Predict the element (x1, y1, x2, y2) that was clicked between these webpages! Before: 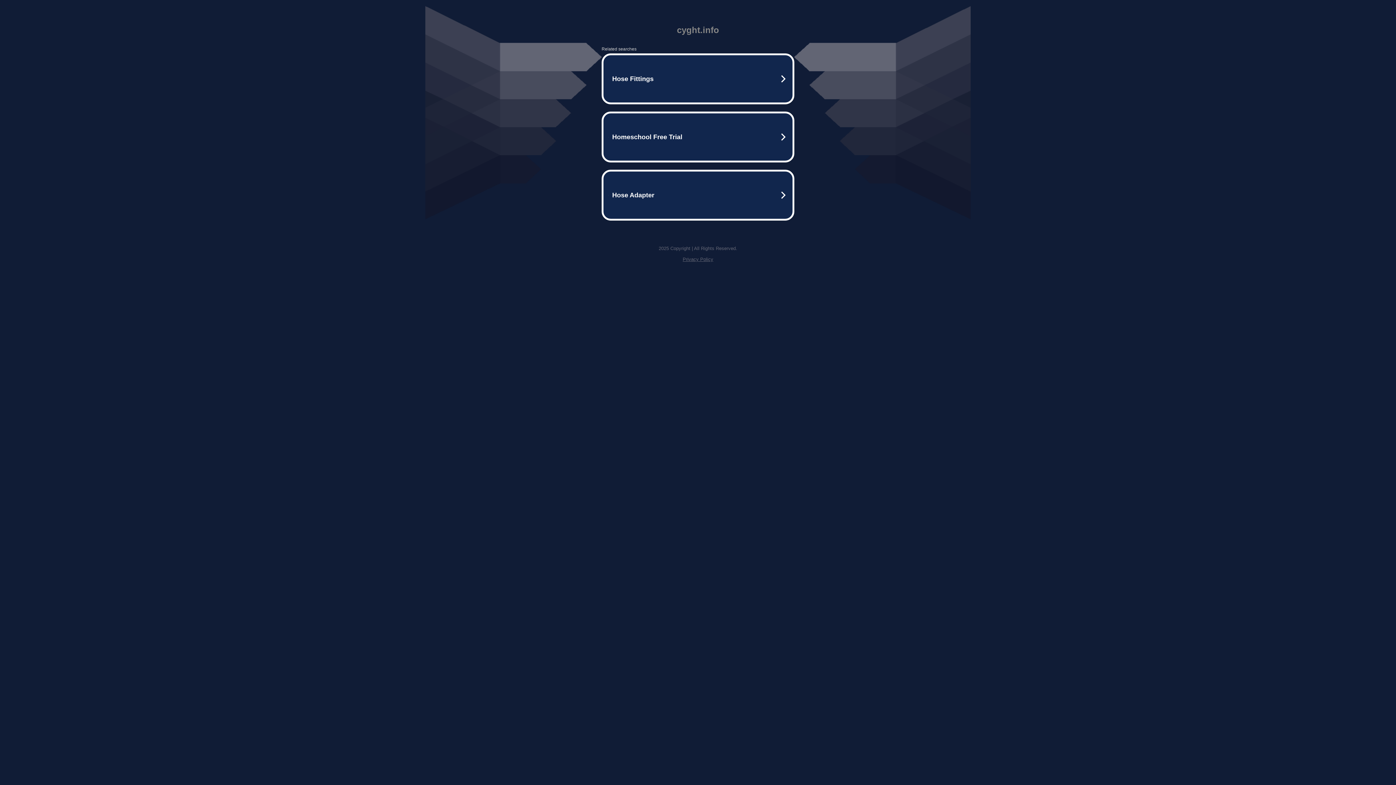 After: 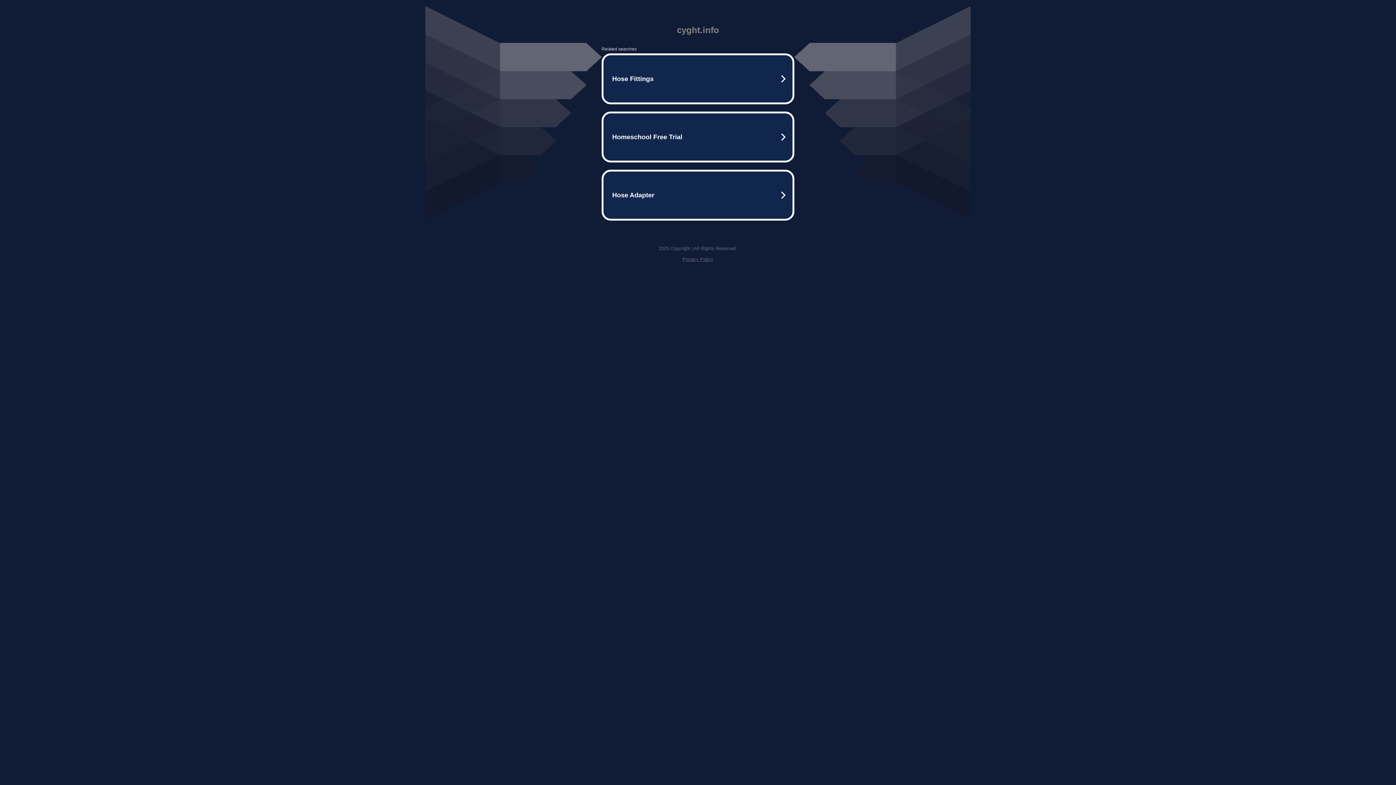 Action: label: Privacy Policy bbox: (682, 256, 713, 262)